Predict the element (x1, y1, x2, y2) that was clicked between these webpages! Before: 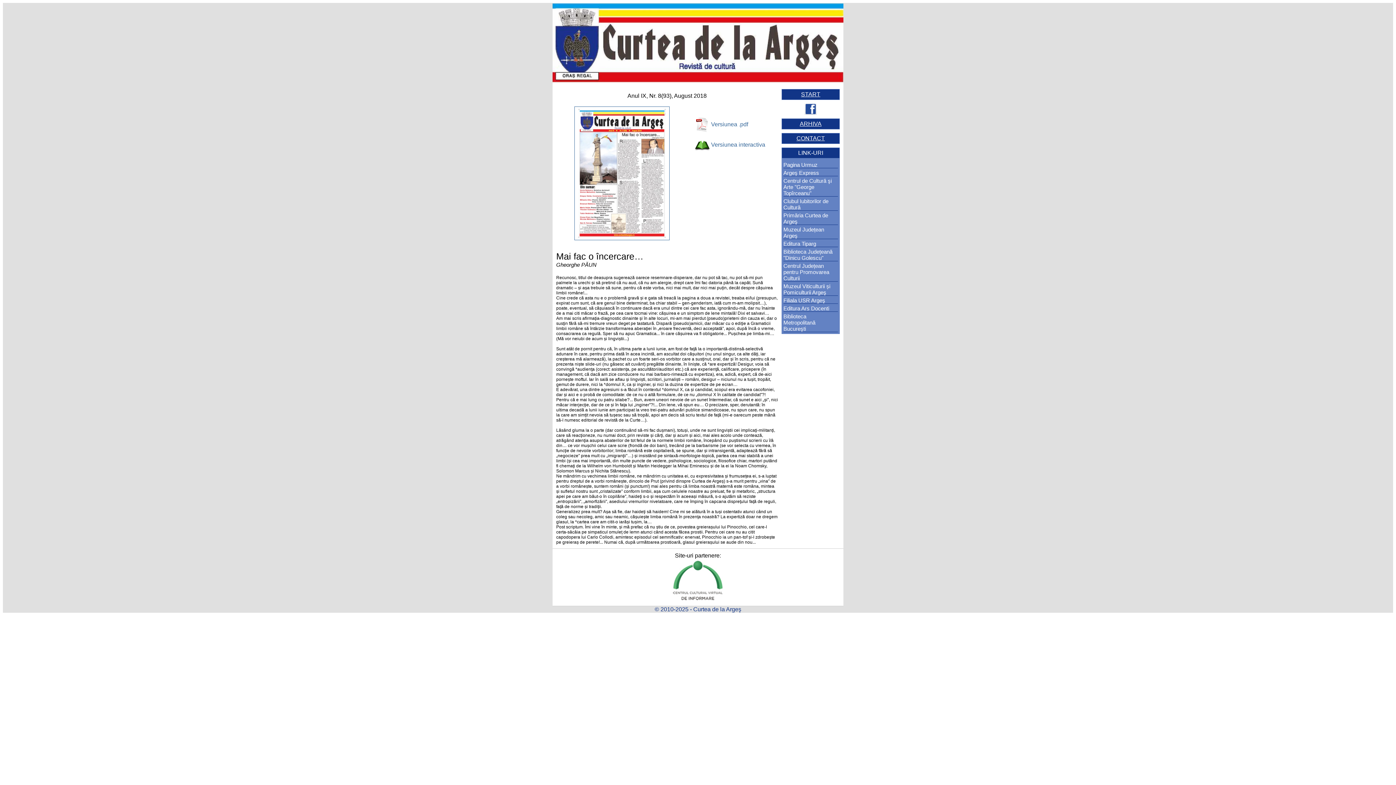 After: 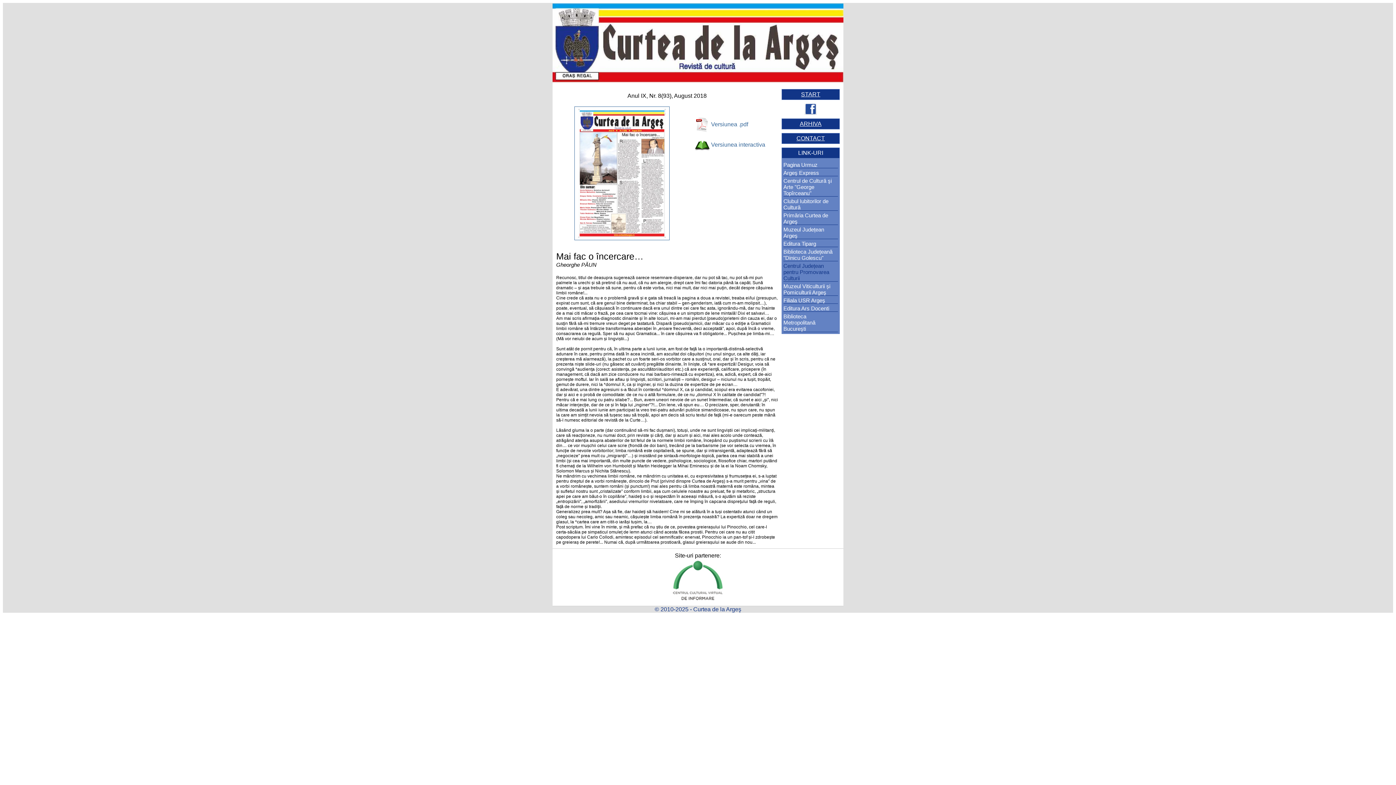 Action: label: Centrul Județean pentru Promovarea Culturii bbox: (783, 262, 829, 281)